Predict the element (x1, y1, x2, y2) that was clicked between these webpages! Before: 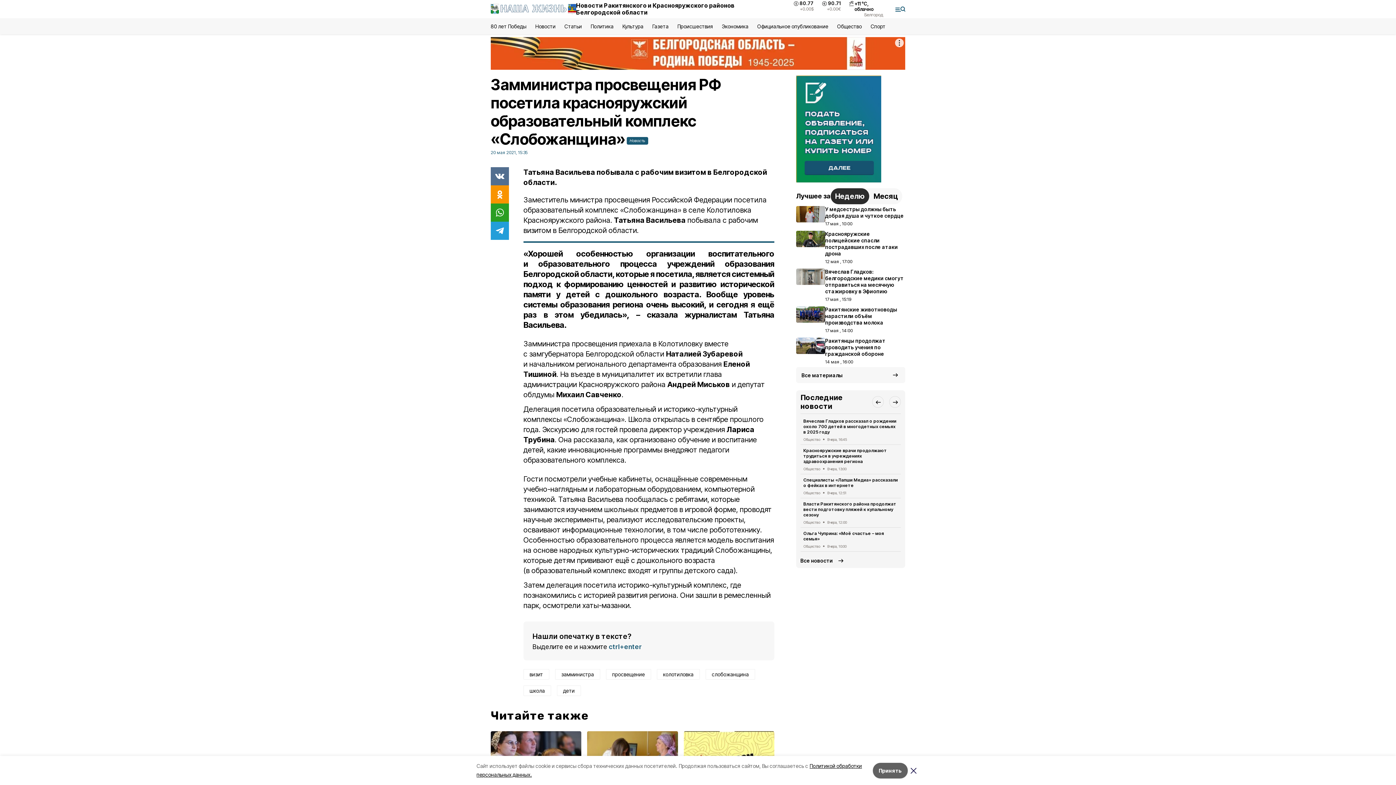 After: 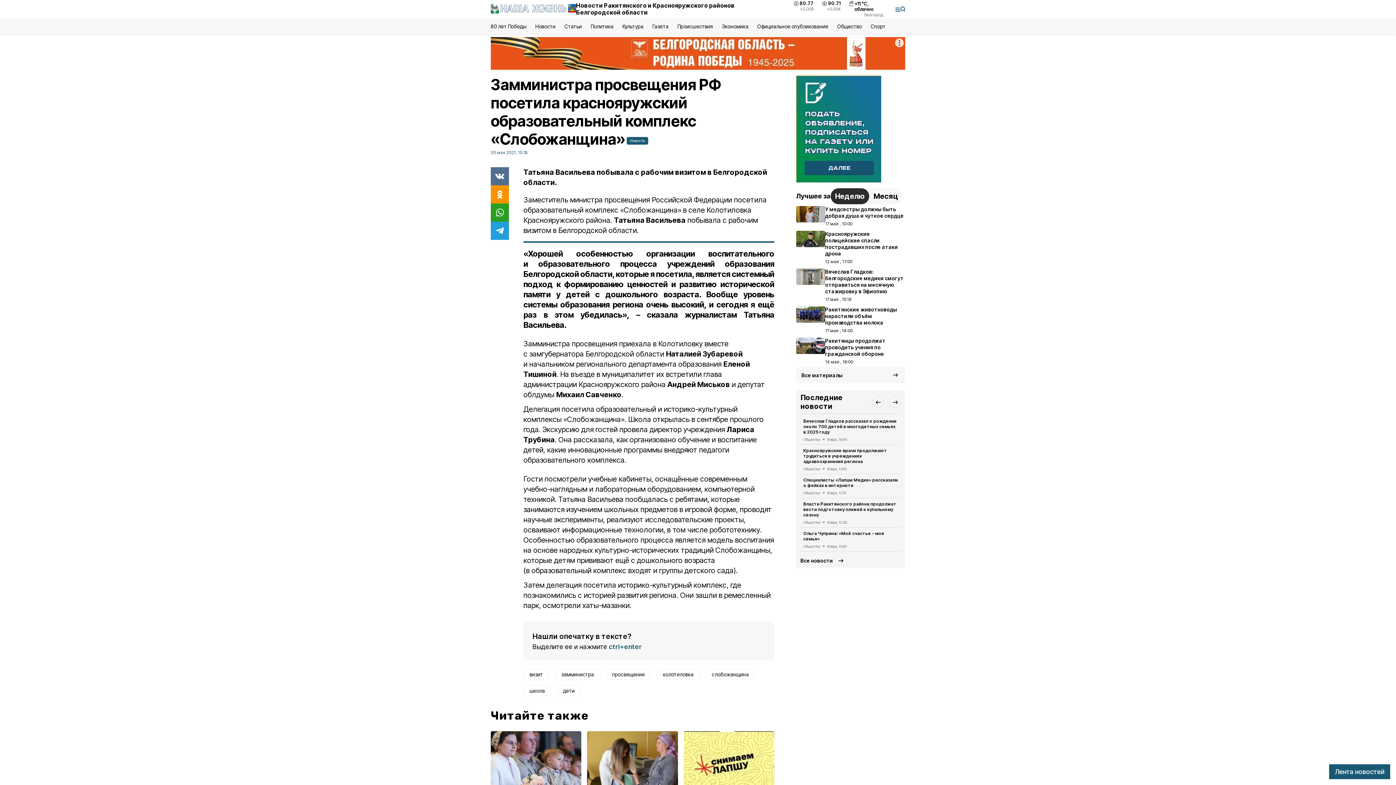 Action: bbox: (908, 764, 919, 776)